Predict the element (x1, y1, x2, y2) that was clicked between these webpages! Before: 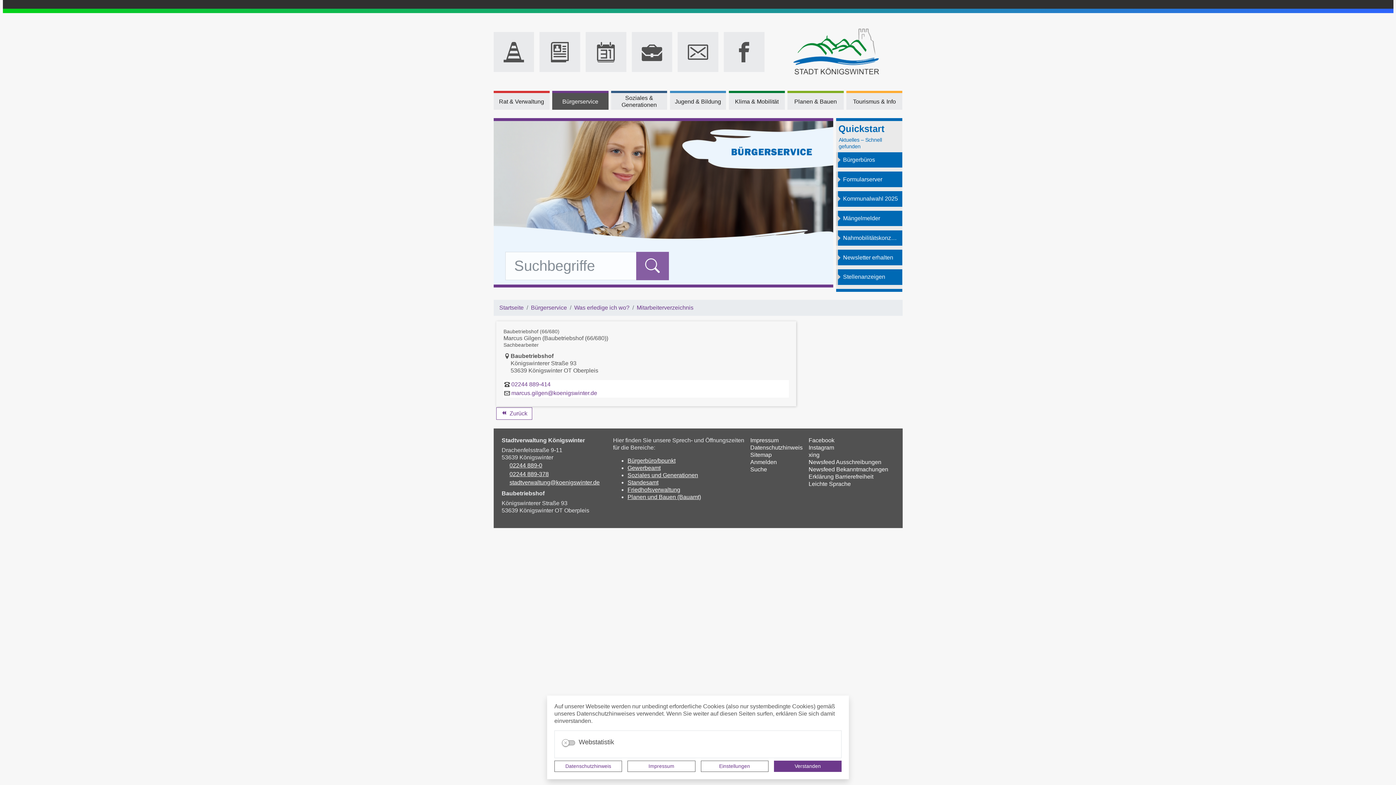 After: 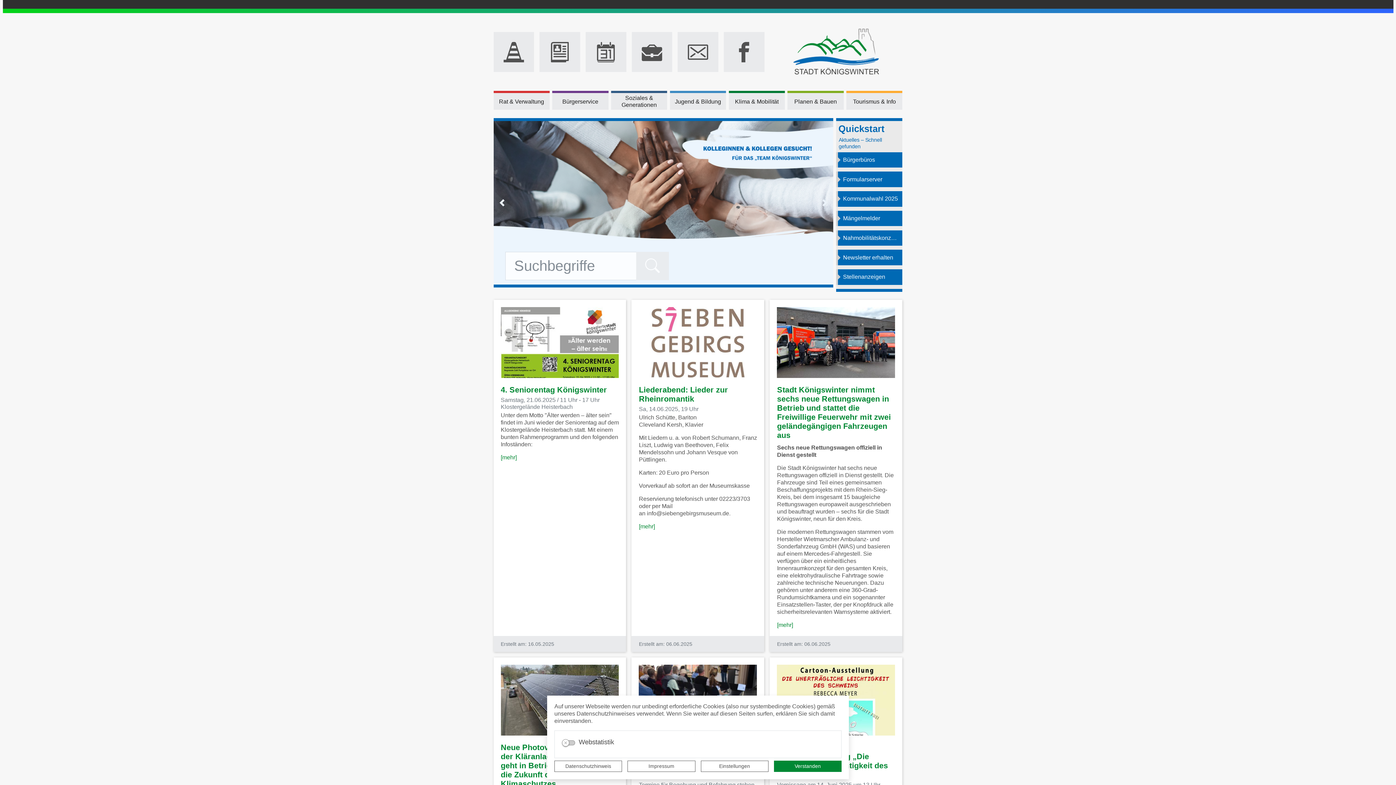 Action: bbox: (499, 304, 523, 311) label: Startseite